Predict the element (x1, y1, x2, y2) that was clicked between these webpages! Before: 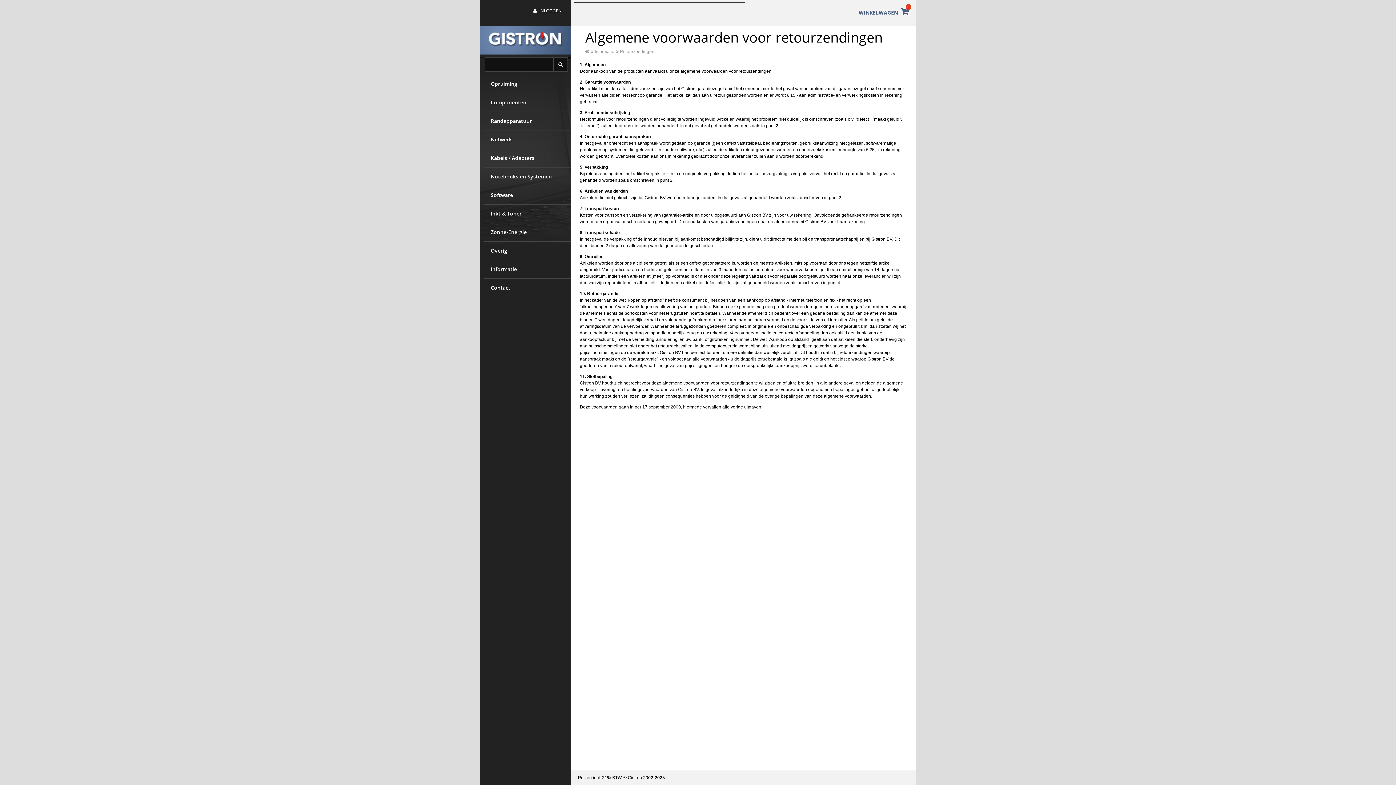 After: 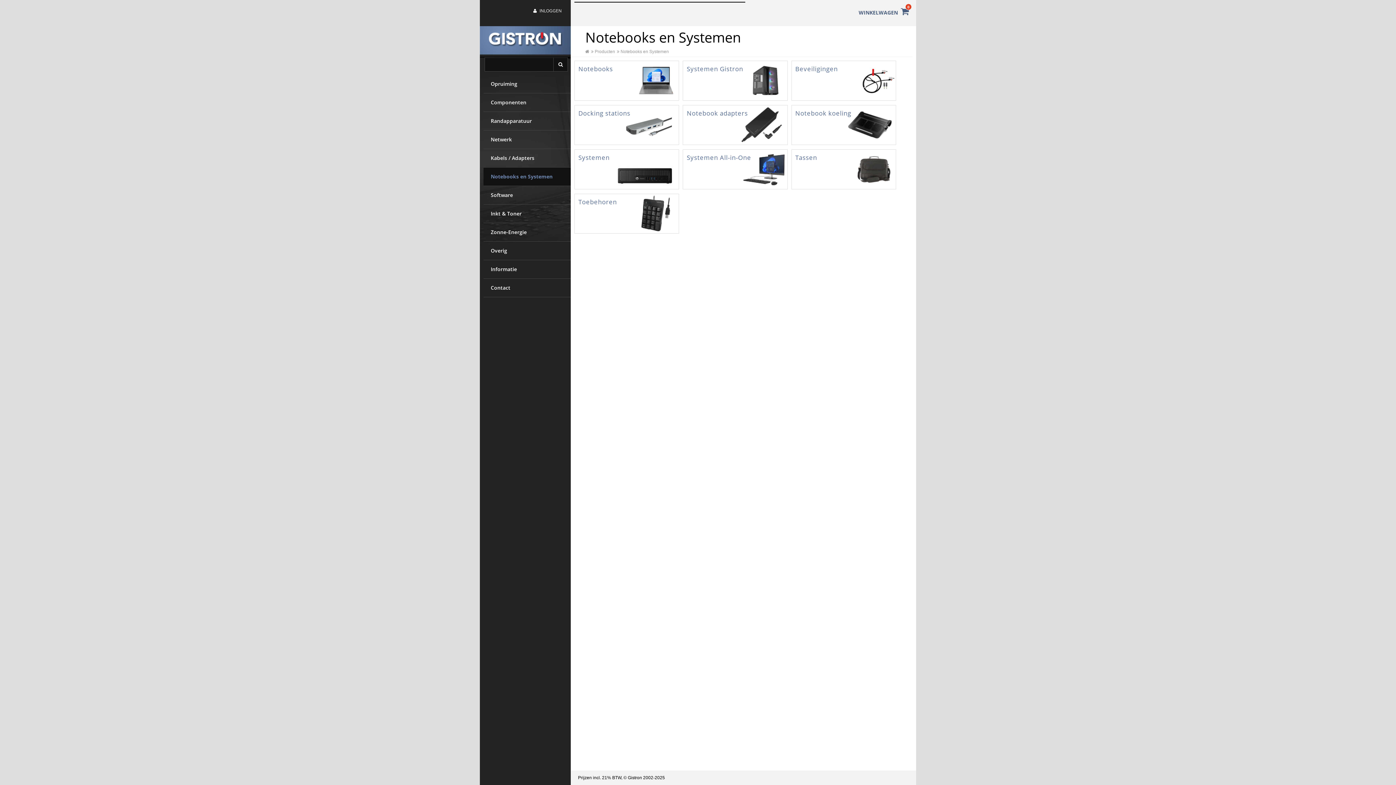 Action: label: Notebooks en Systemen bbox: (490, 167, 570, 185)